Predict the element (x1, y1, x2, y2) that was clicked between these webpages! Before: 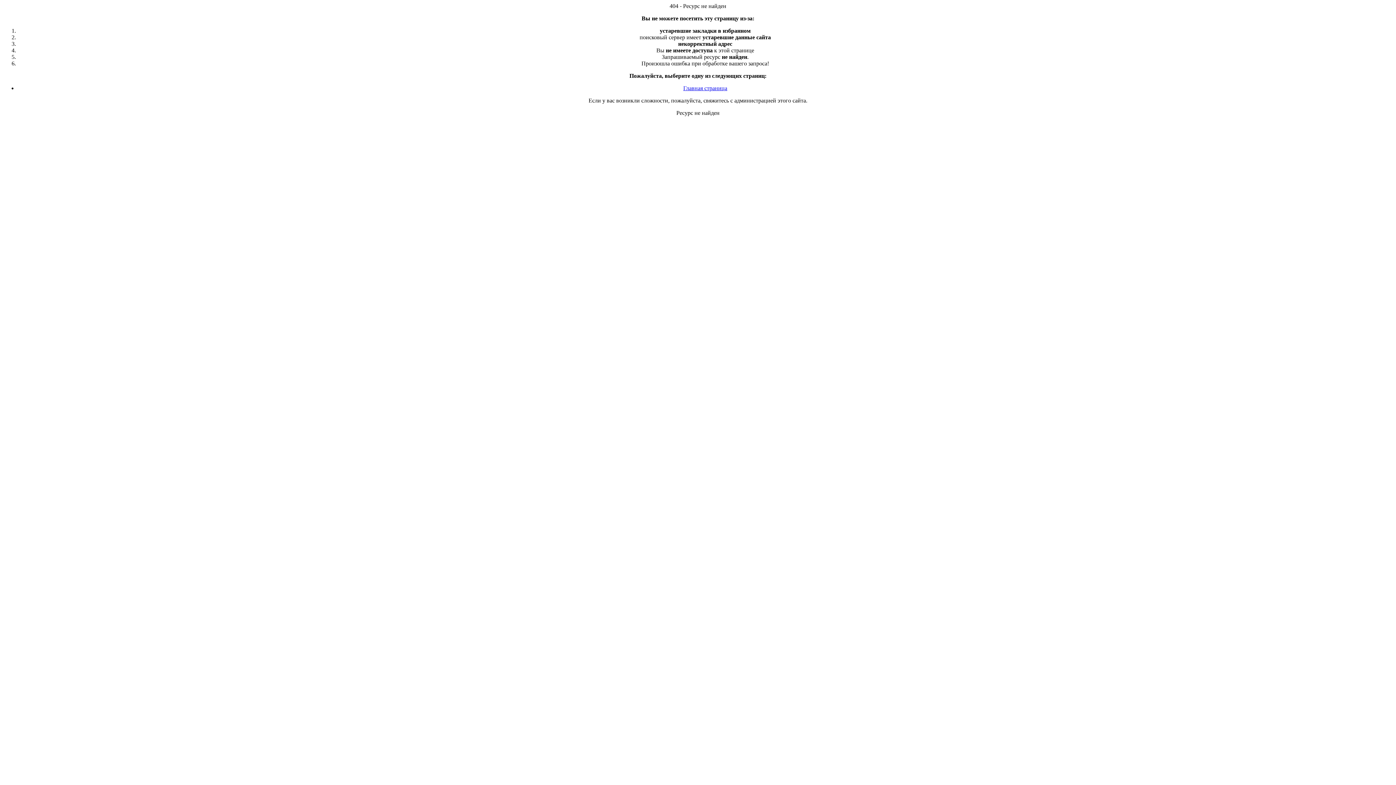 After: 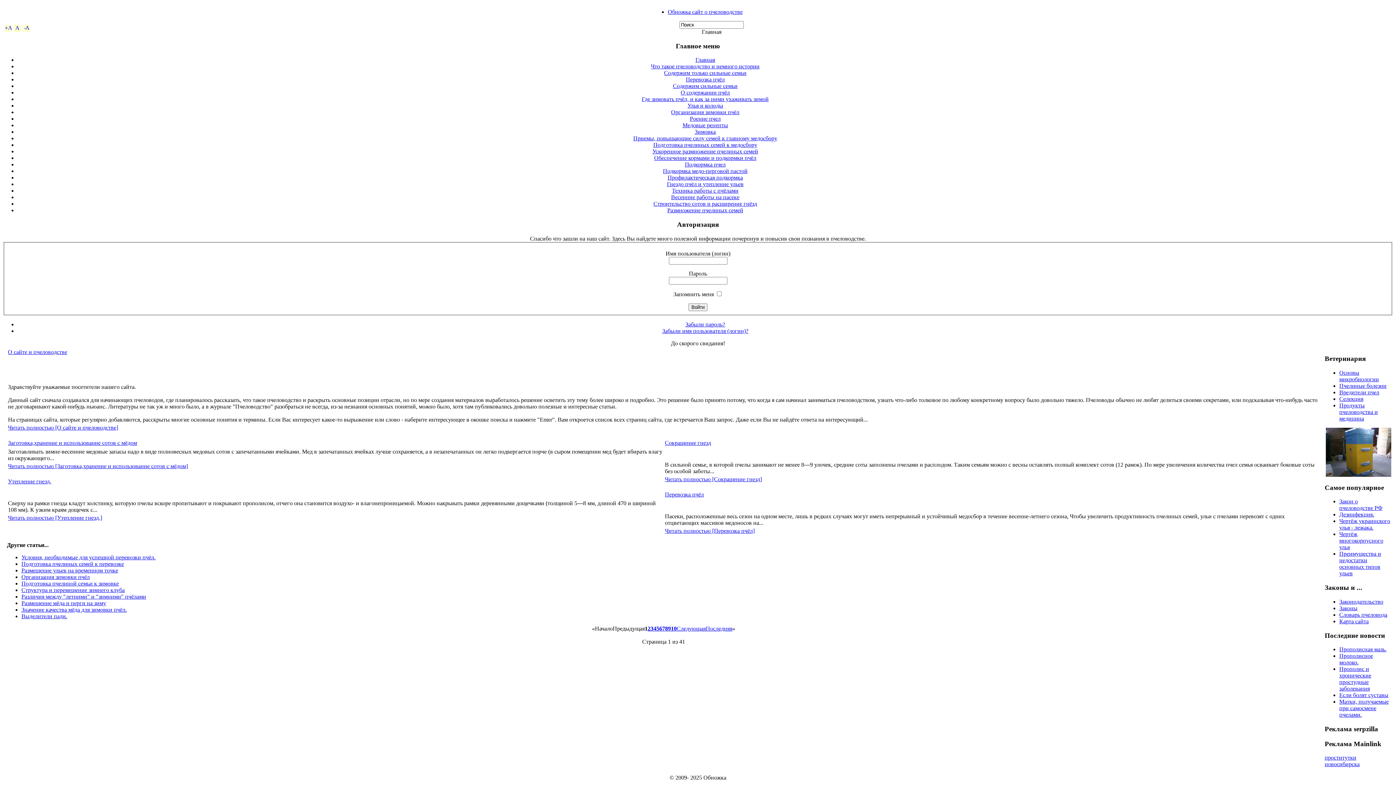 Action: label: Главная страница bbox: (683, 85, 727, 91)